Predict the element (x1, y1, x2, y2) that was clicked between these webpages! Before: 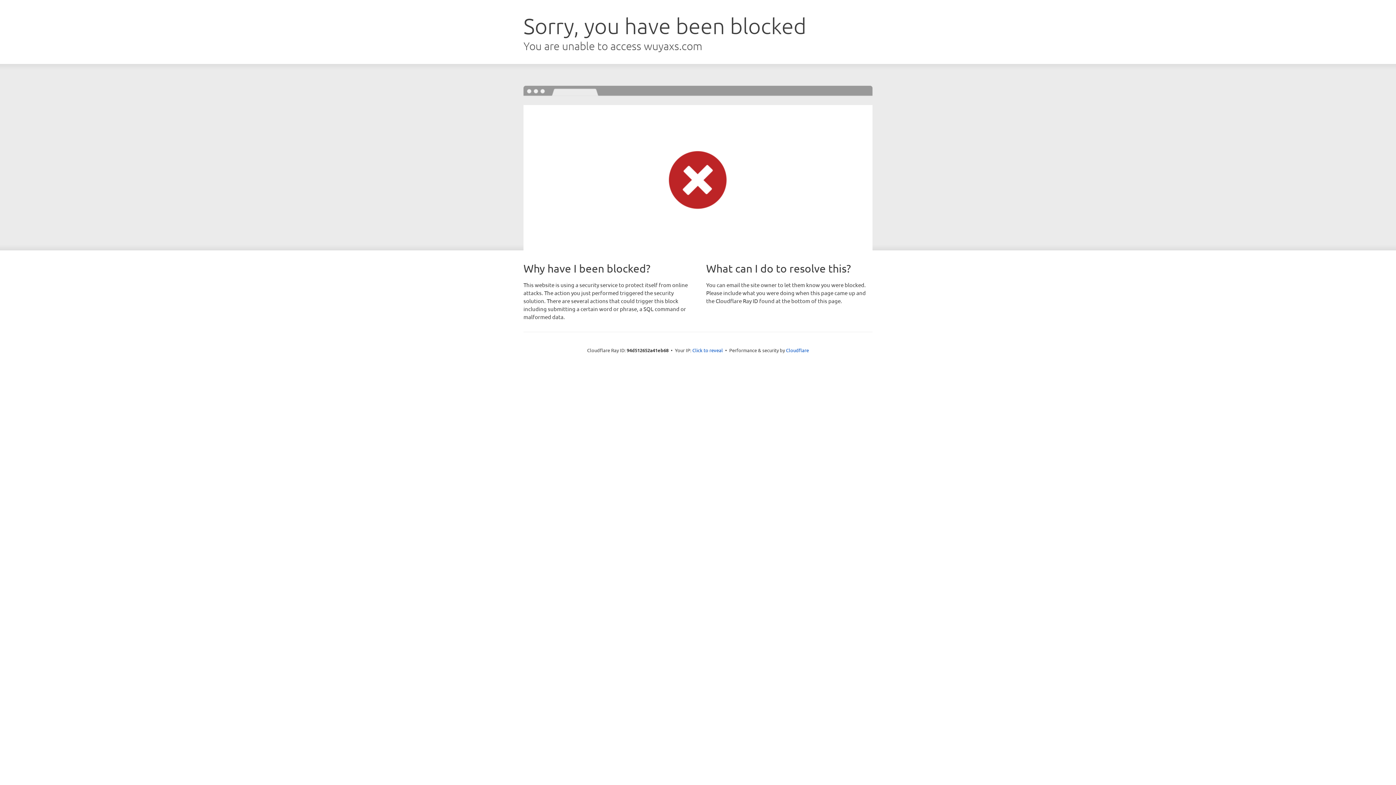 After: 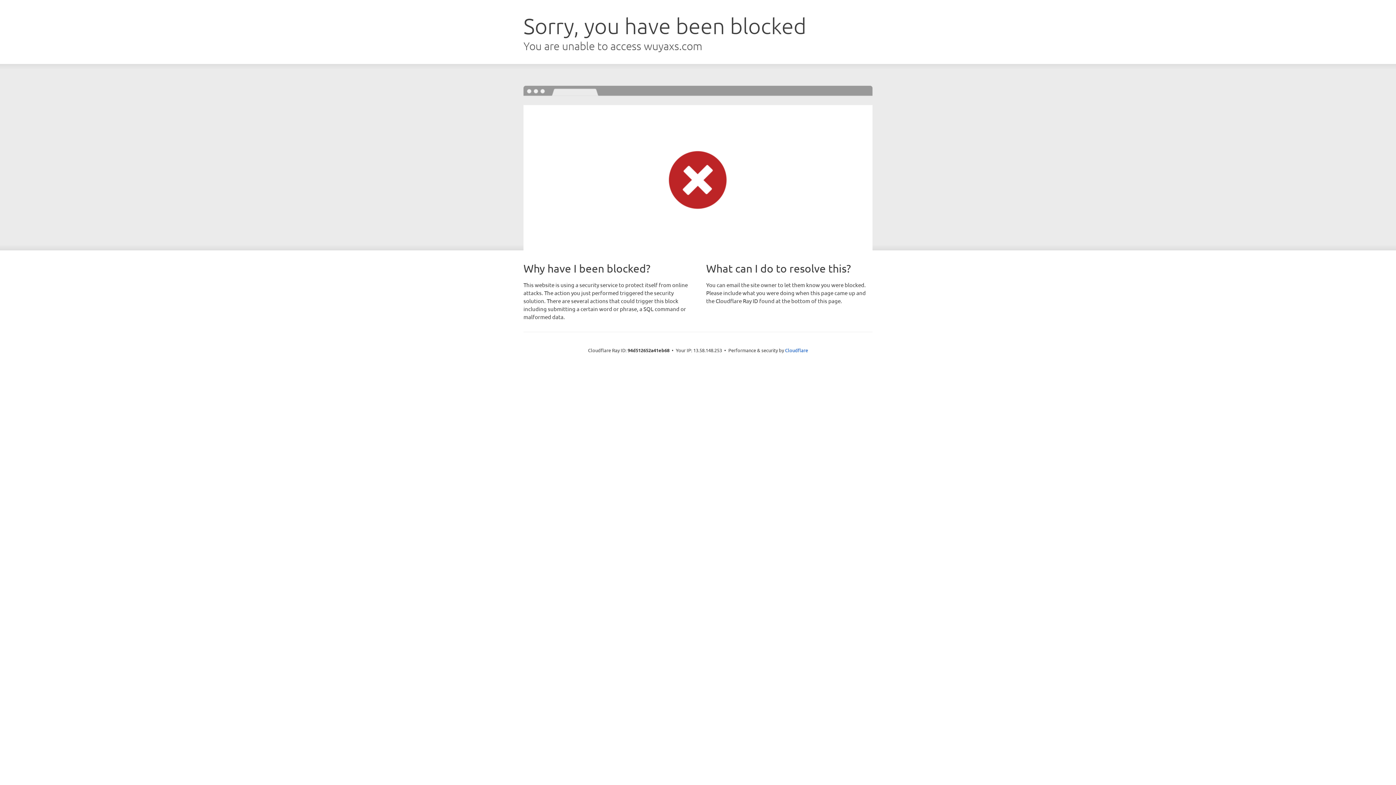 Action: label: Click to reveal bbox: (692, 346, 723, 353)